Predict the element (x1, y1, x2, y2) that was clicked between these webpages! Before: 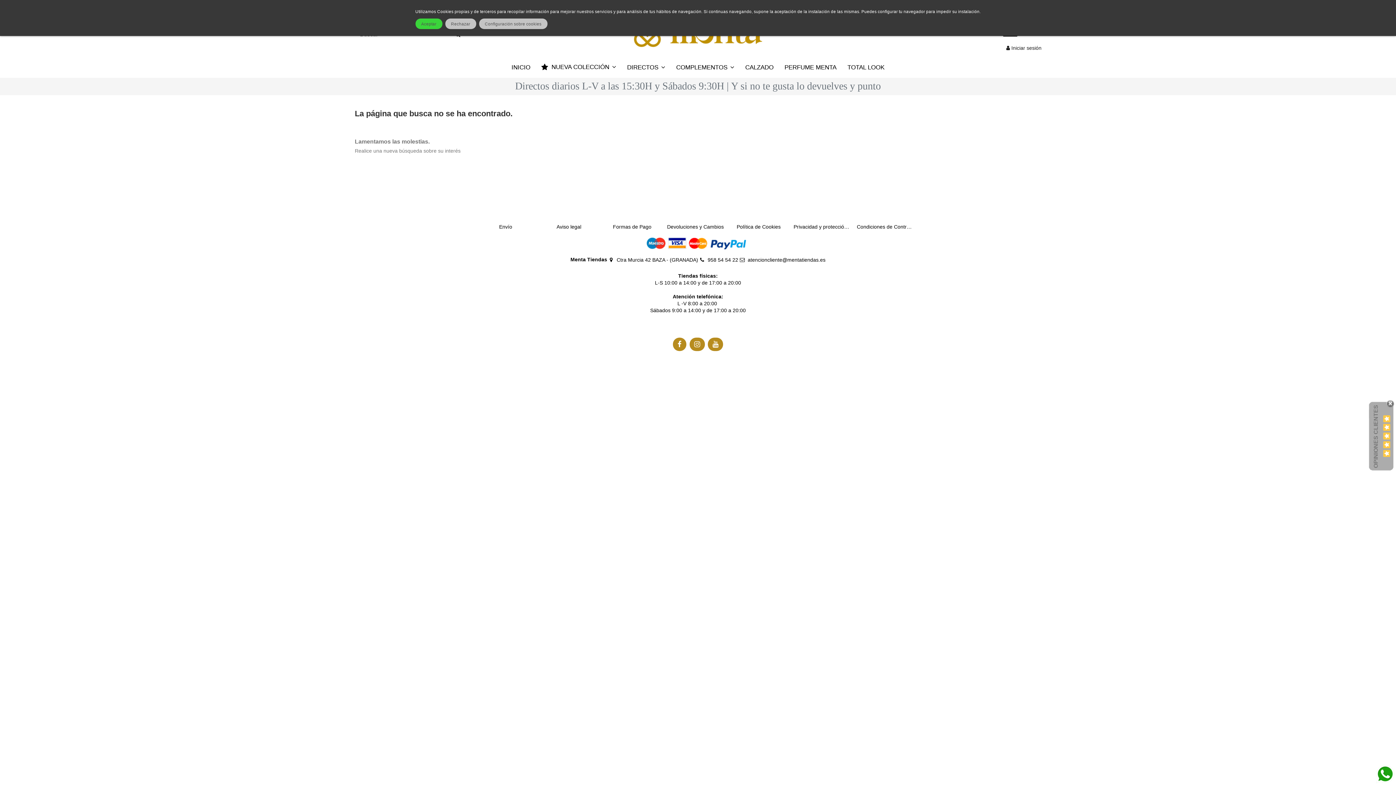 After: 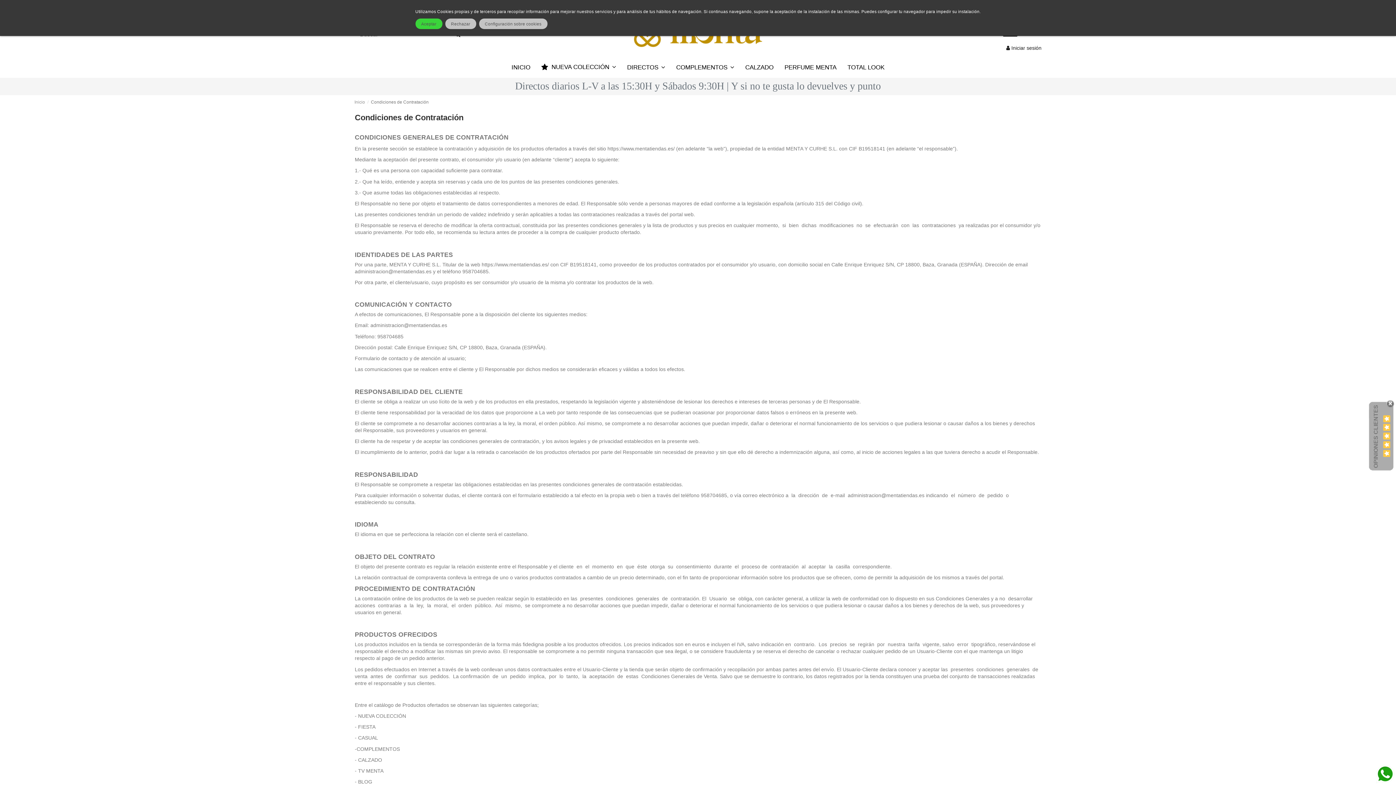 Action: label: Condiciones de Contratación bbox: (857, 223, 918, 230)